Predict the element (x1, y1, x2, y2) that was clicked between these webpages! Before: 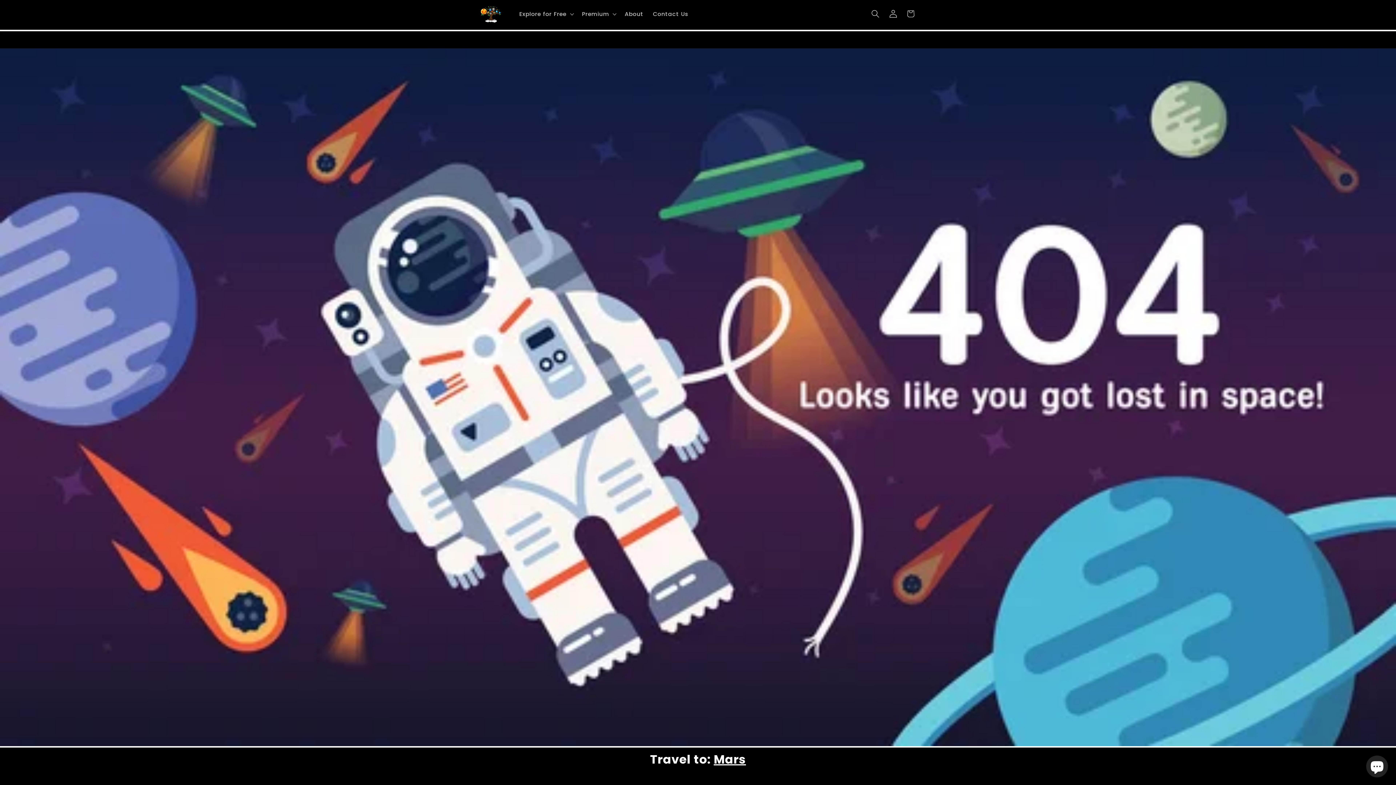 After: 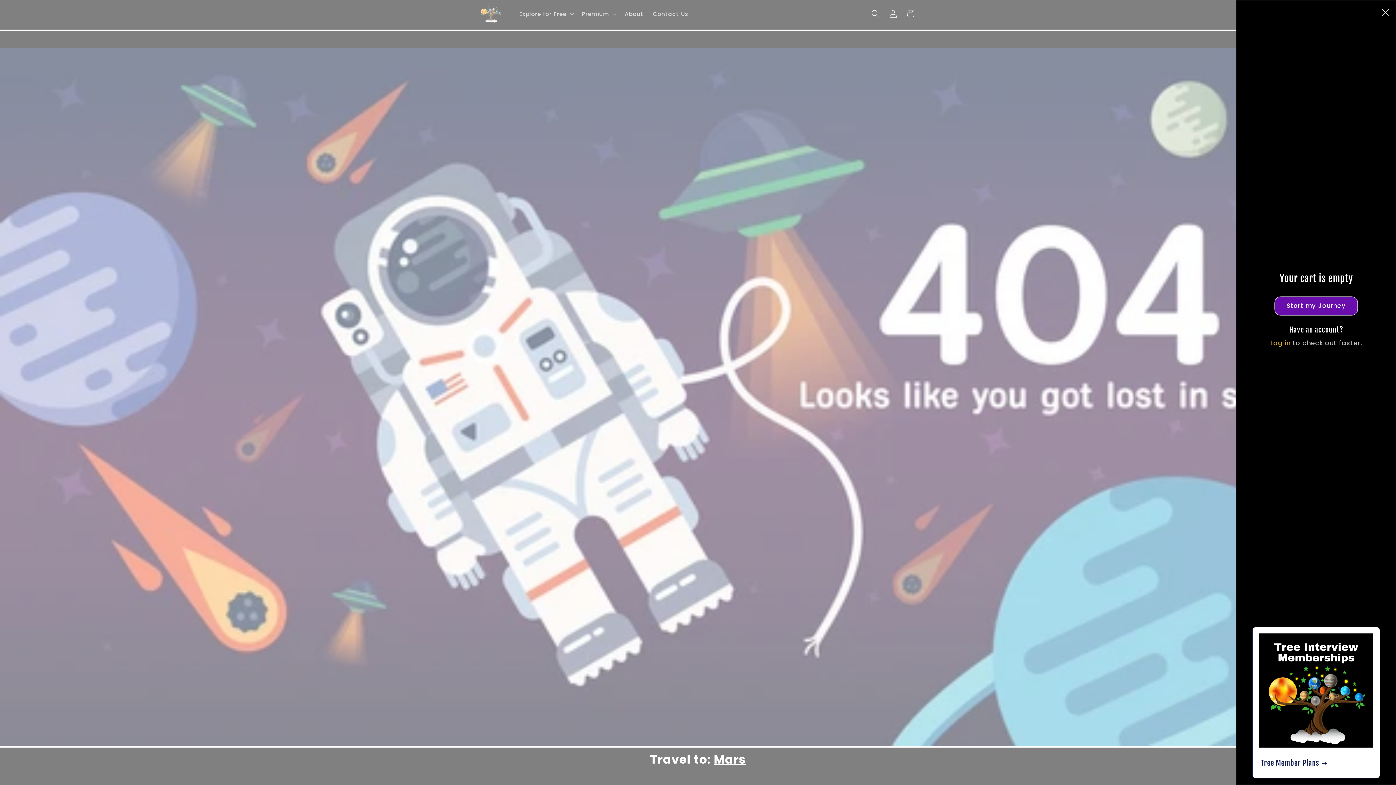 Action: label: Cart bbox: (902, 5, 919, 22)